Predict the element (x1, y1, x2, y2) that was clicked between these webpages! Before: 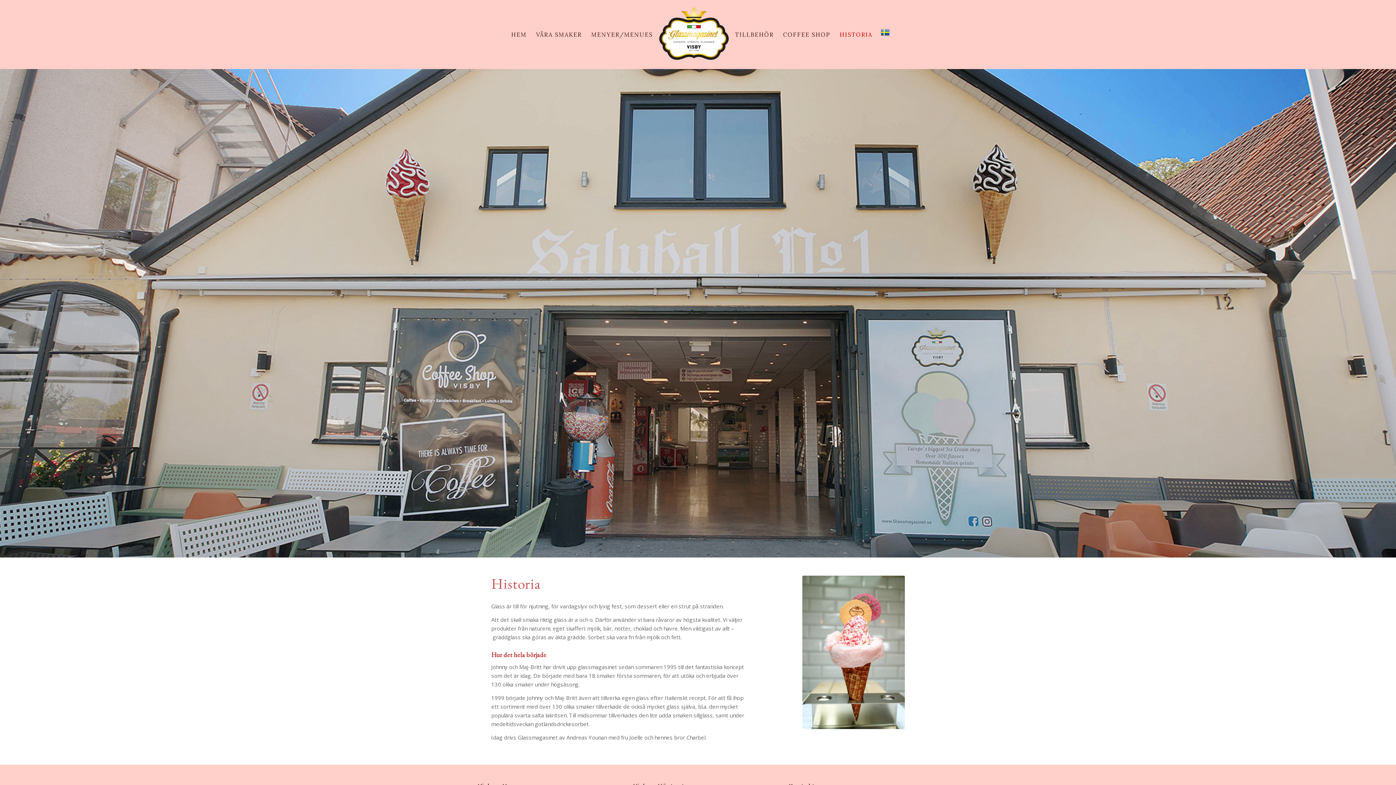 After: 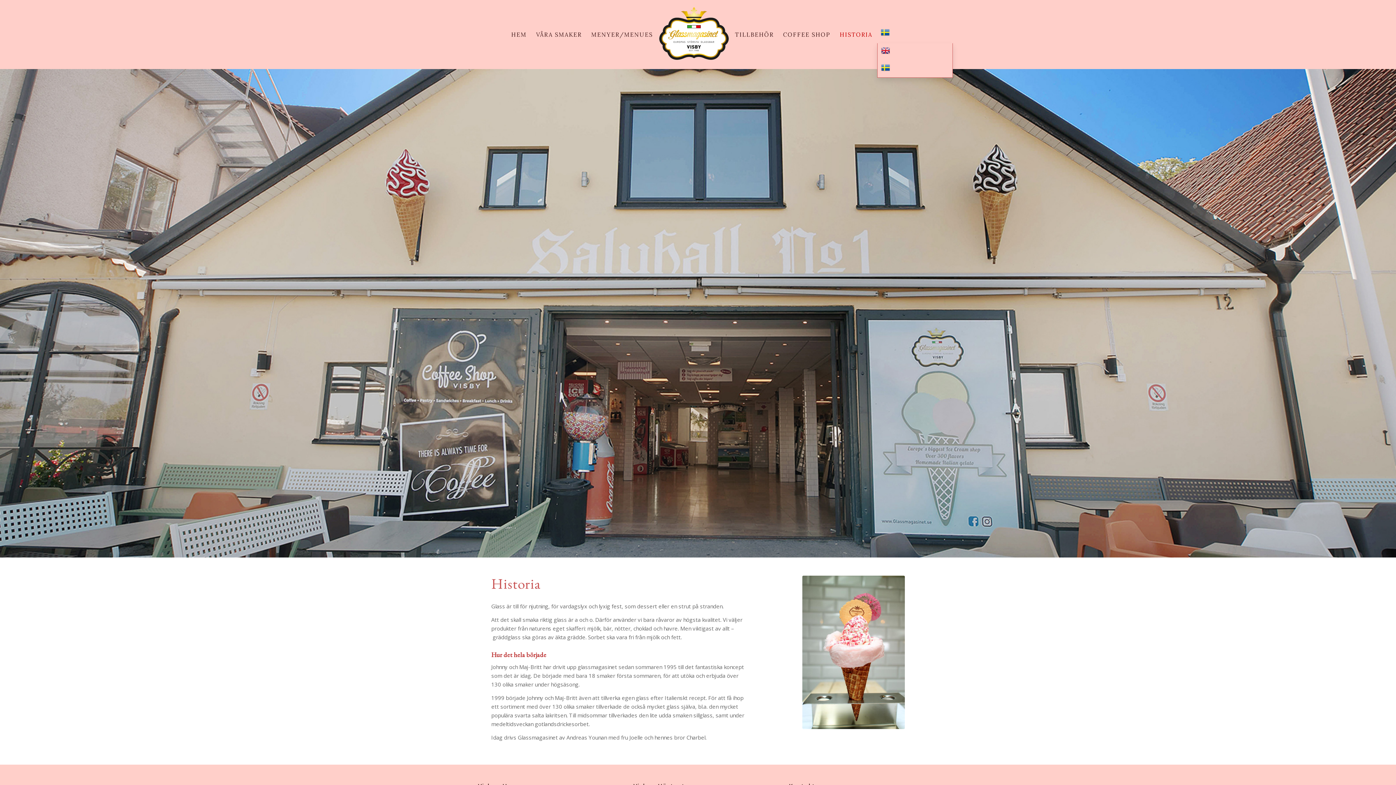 Action: bbox: (877, 25, 889, 43)